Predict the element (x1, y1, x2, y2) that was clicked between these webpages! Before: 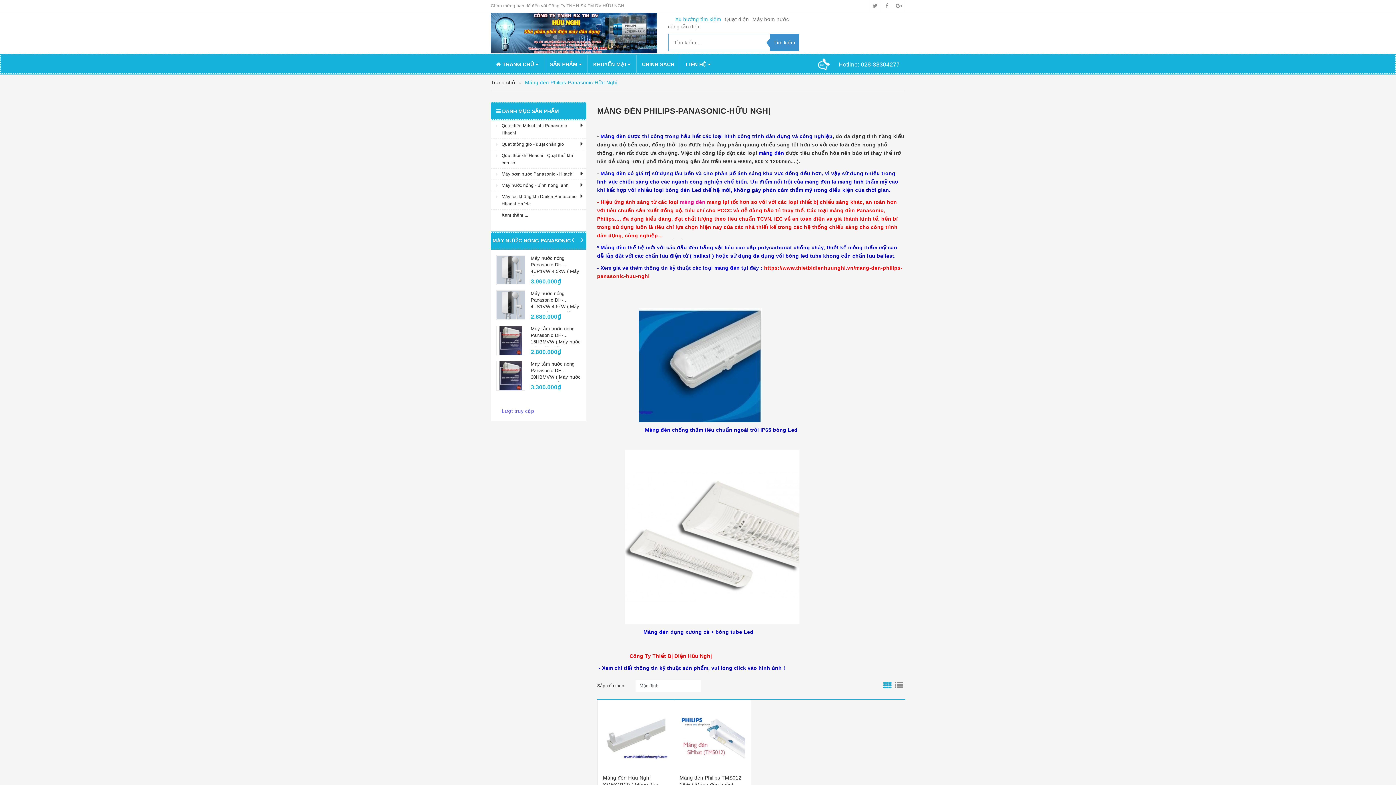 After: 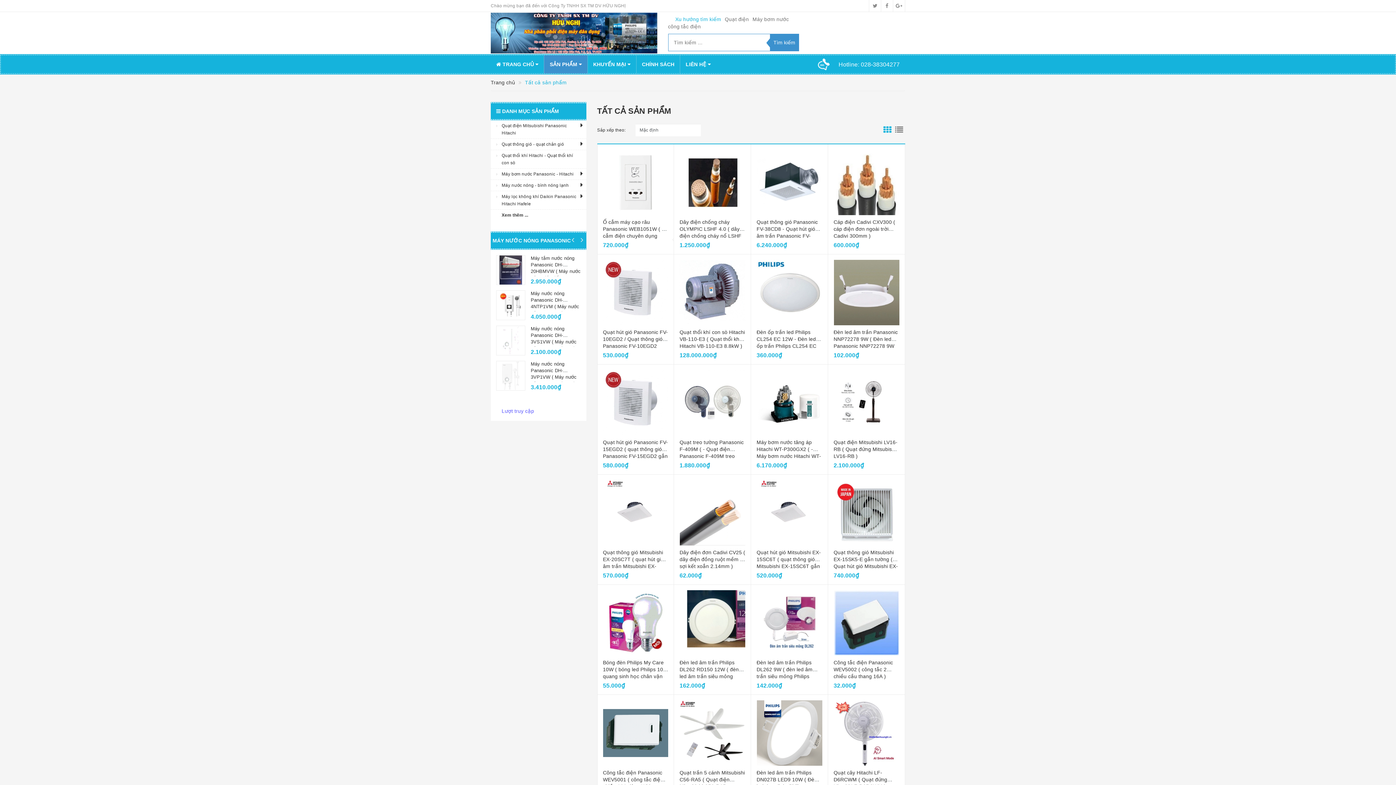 Action: bbox: (544, 55, 587, 73) label: SẢN PHẨM 